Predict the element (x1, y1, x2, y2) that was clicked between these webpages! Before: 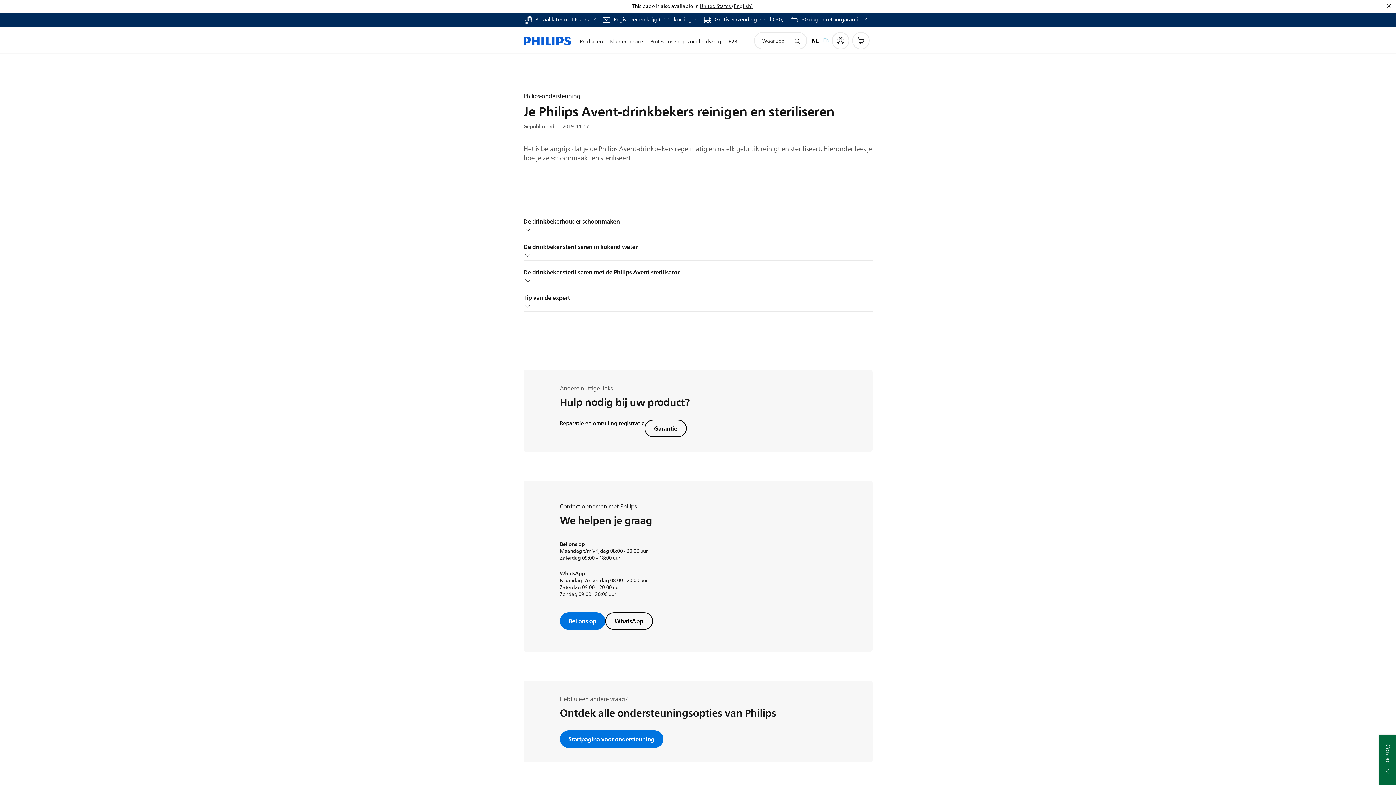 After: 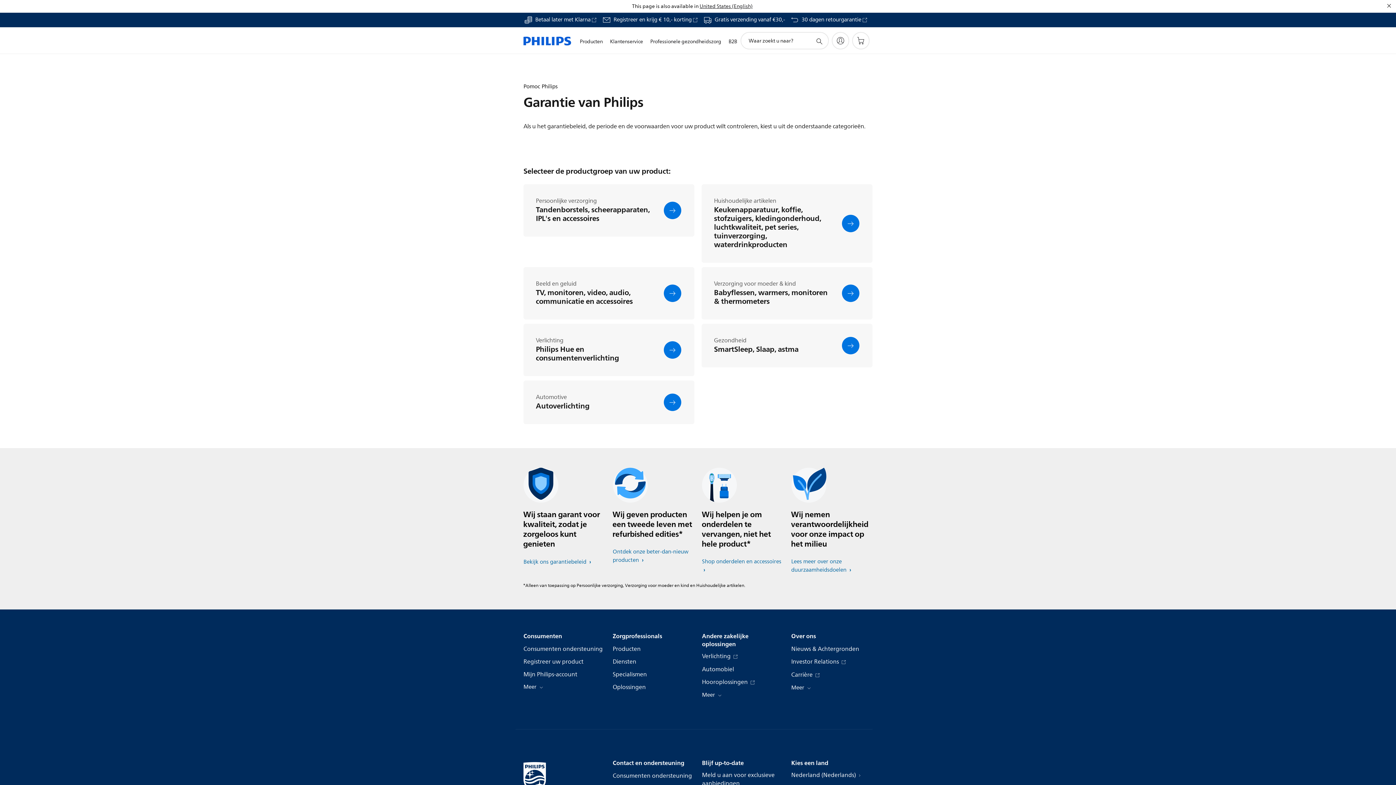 Action: label: Garantie bbox: (644, 420, 686, 437)